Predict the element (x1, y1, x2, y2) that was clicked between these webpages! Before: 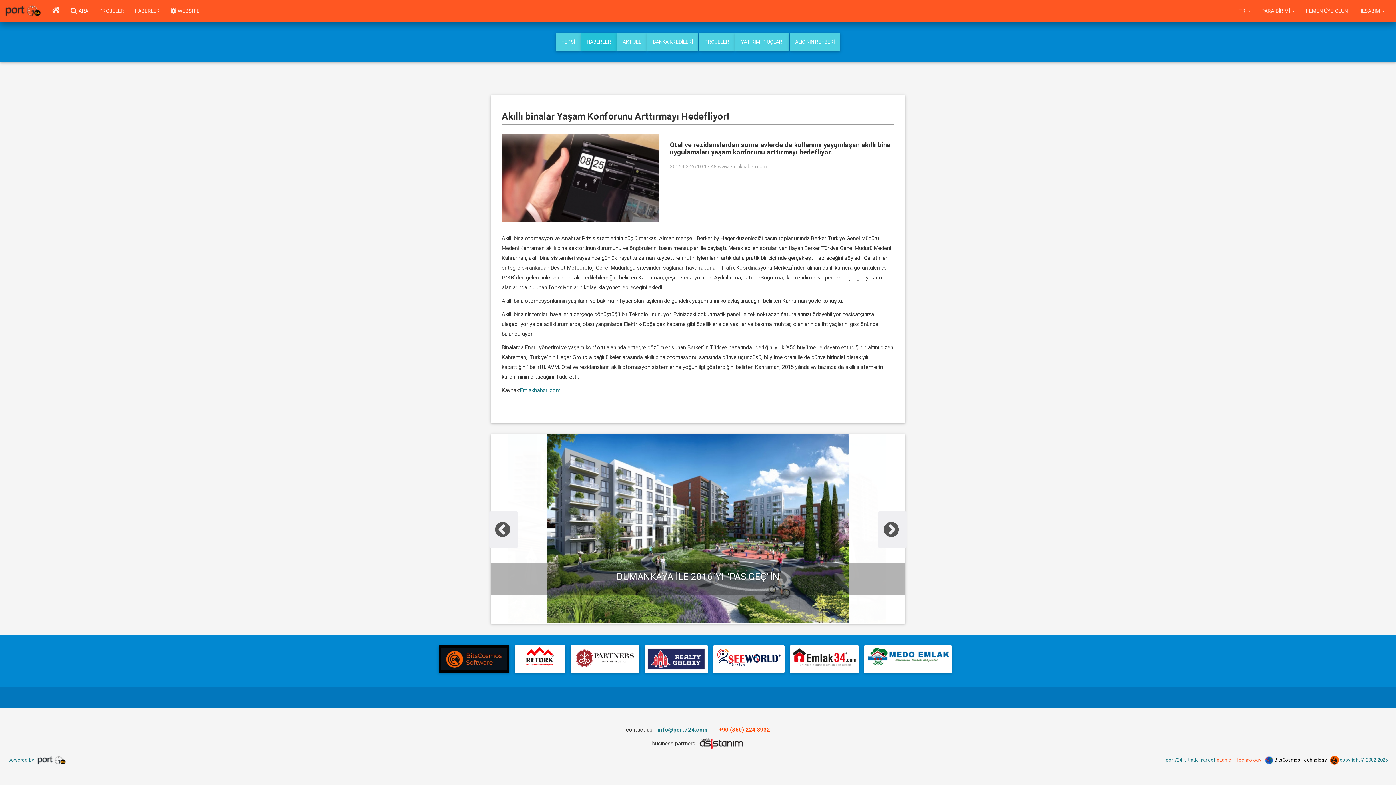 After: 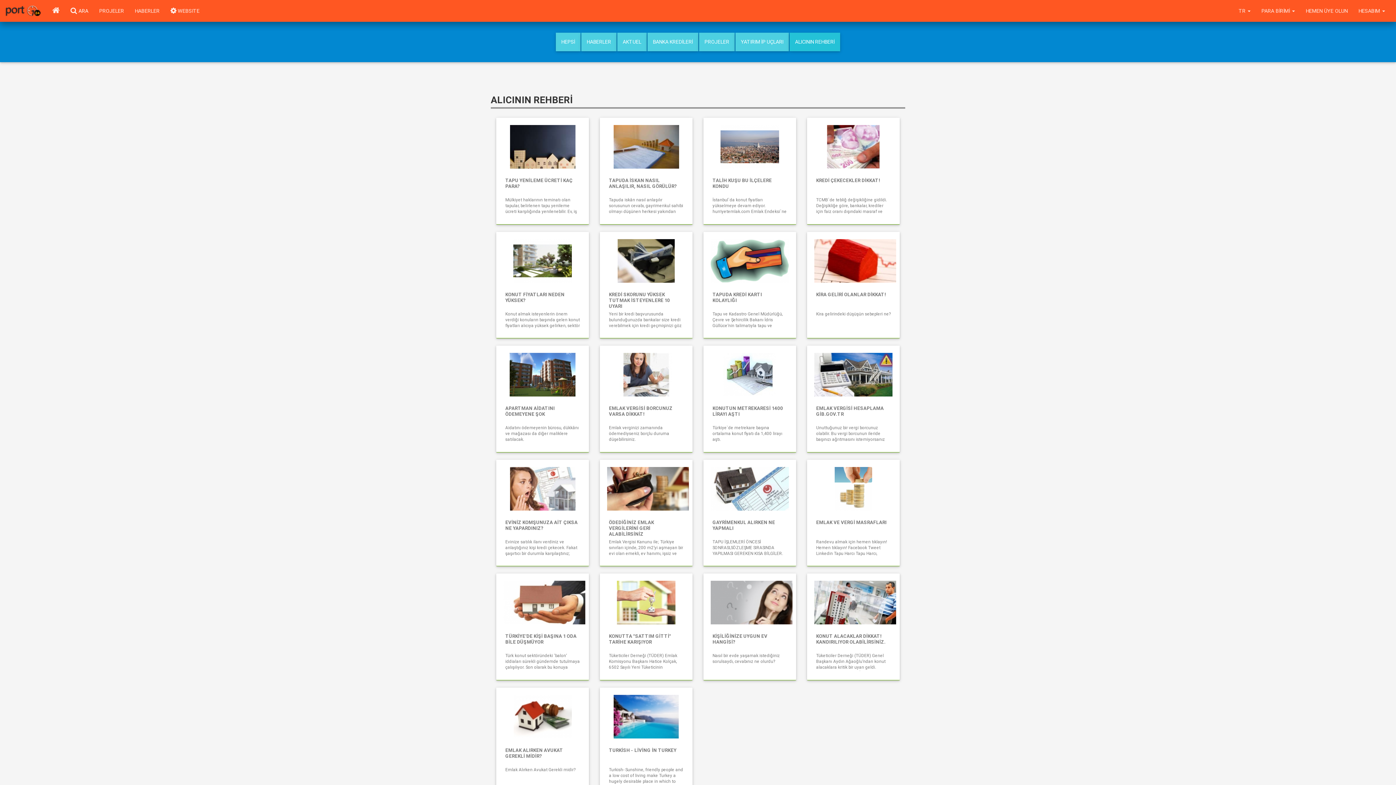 Action: bbox: (789, 32, 840, 51) label: ALICININ REHBERİ